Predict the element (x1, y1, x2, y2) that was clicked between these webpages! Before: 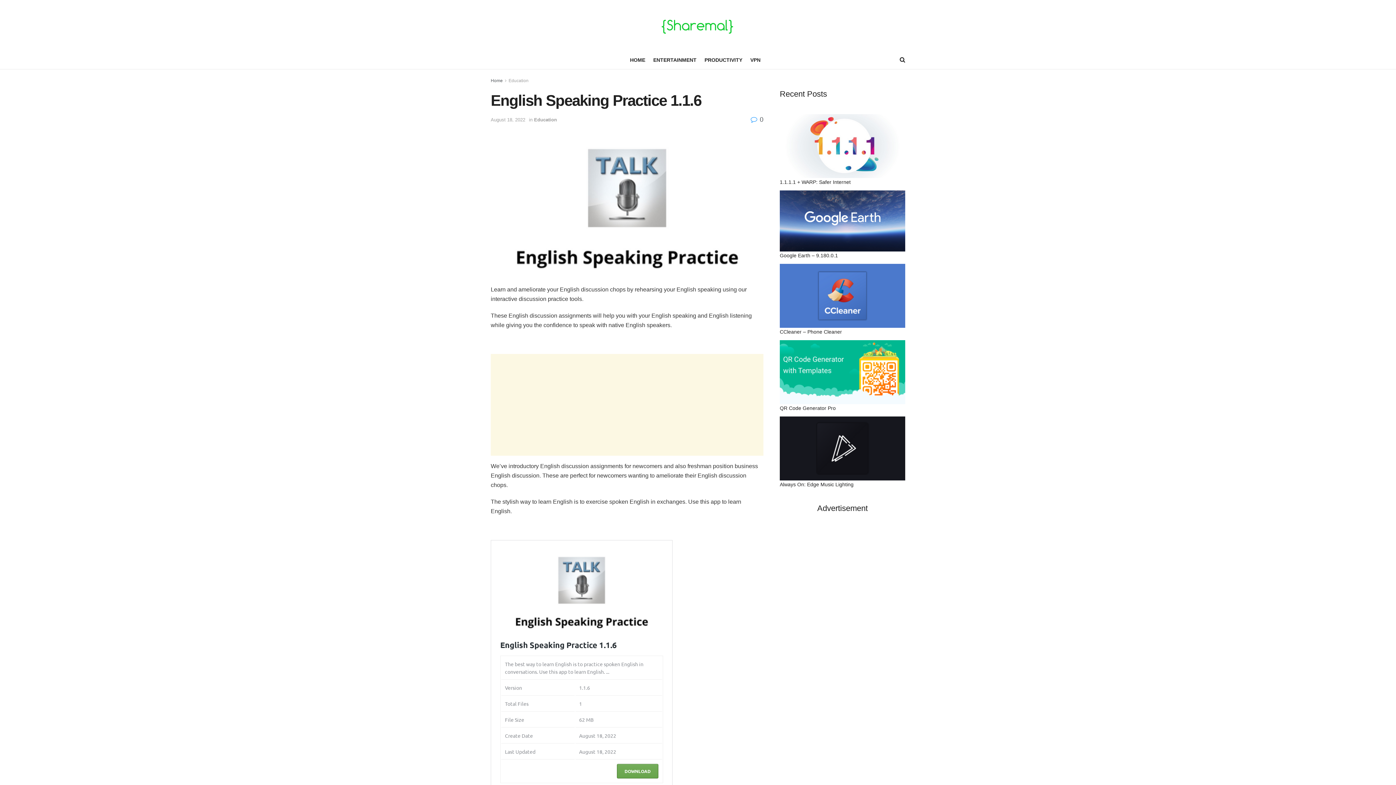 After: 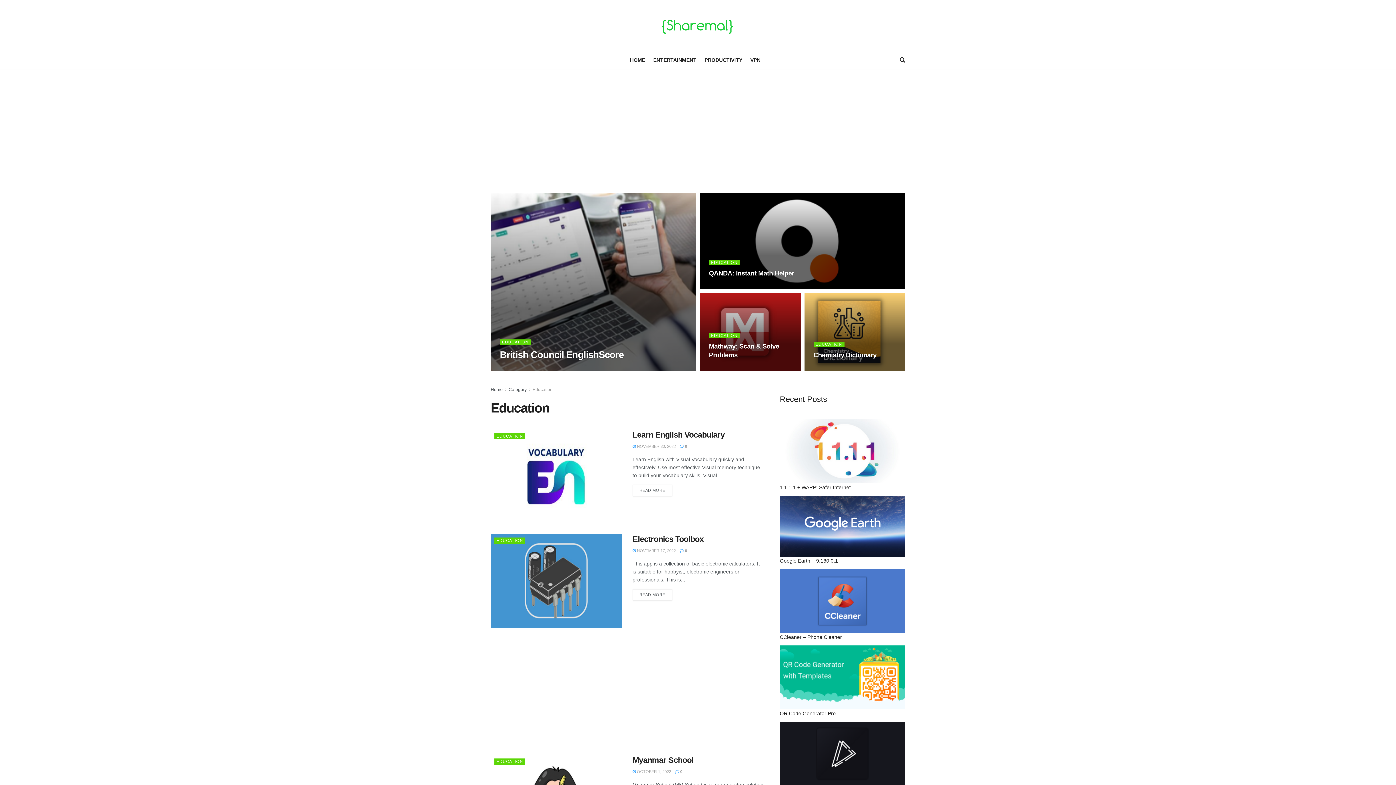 Action: label: Education bbox: (534, 117, 557, 122)